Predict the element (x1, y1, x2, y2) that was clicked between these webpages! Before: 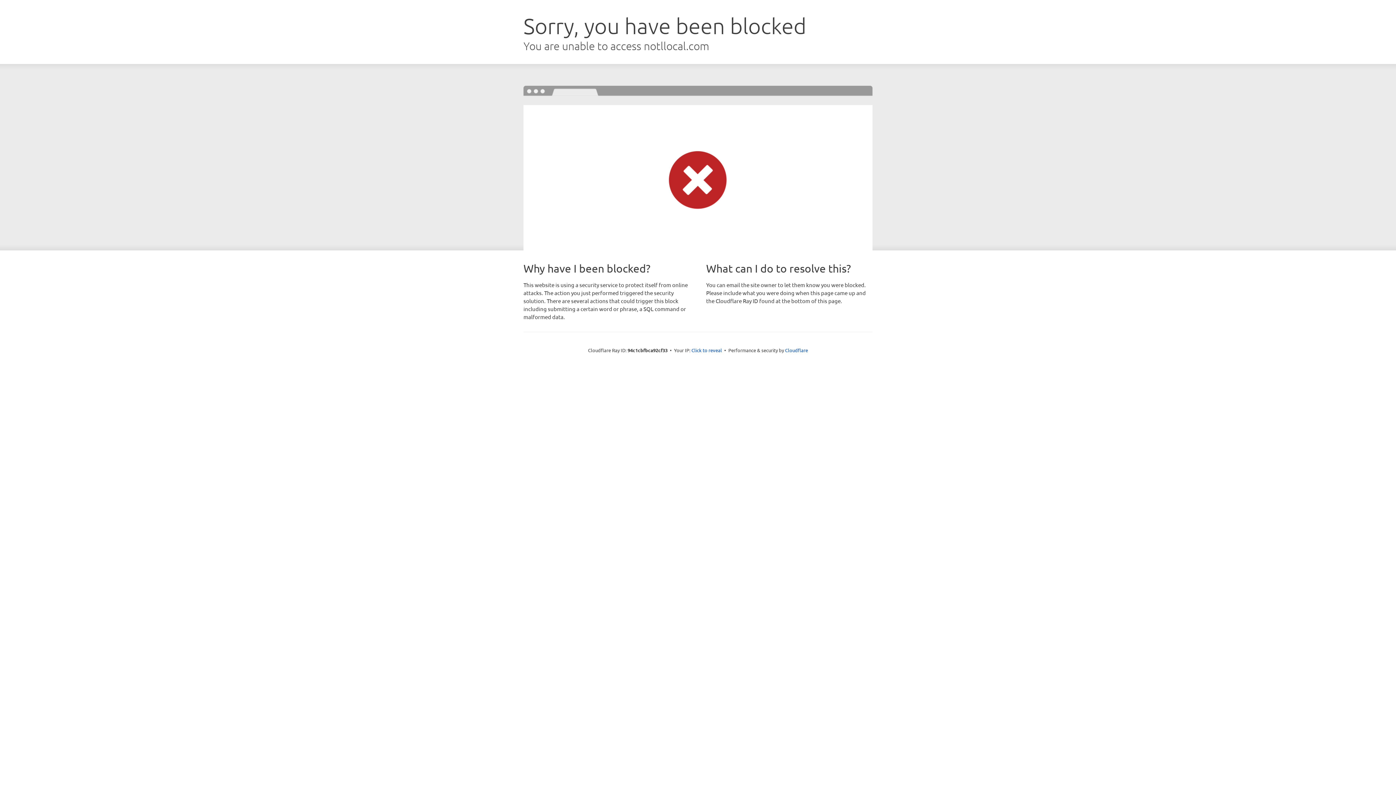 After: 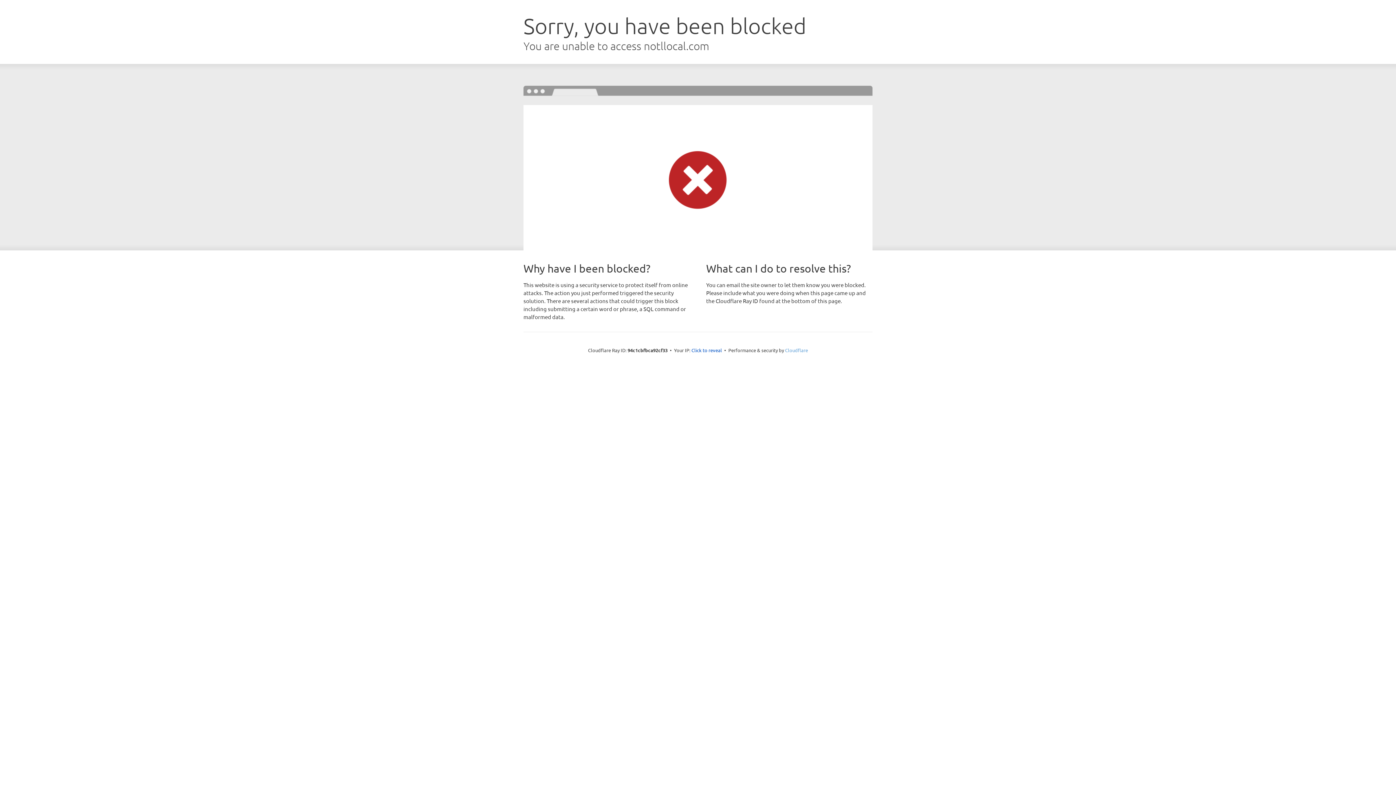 Action: bbox: (785, 347, 808, 353) label: Cloudflare